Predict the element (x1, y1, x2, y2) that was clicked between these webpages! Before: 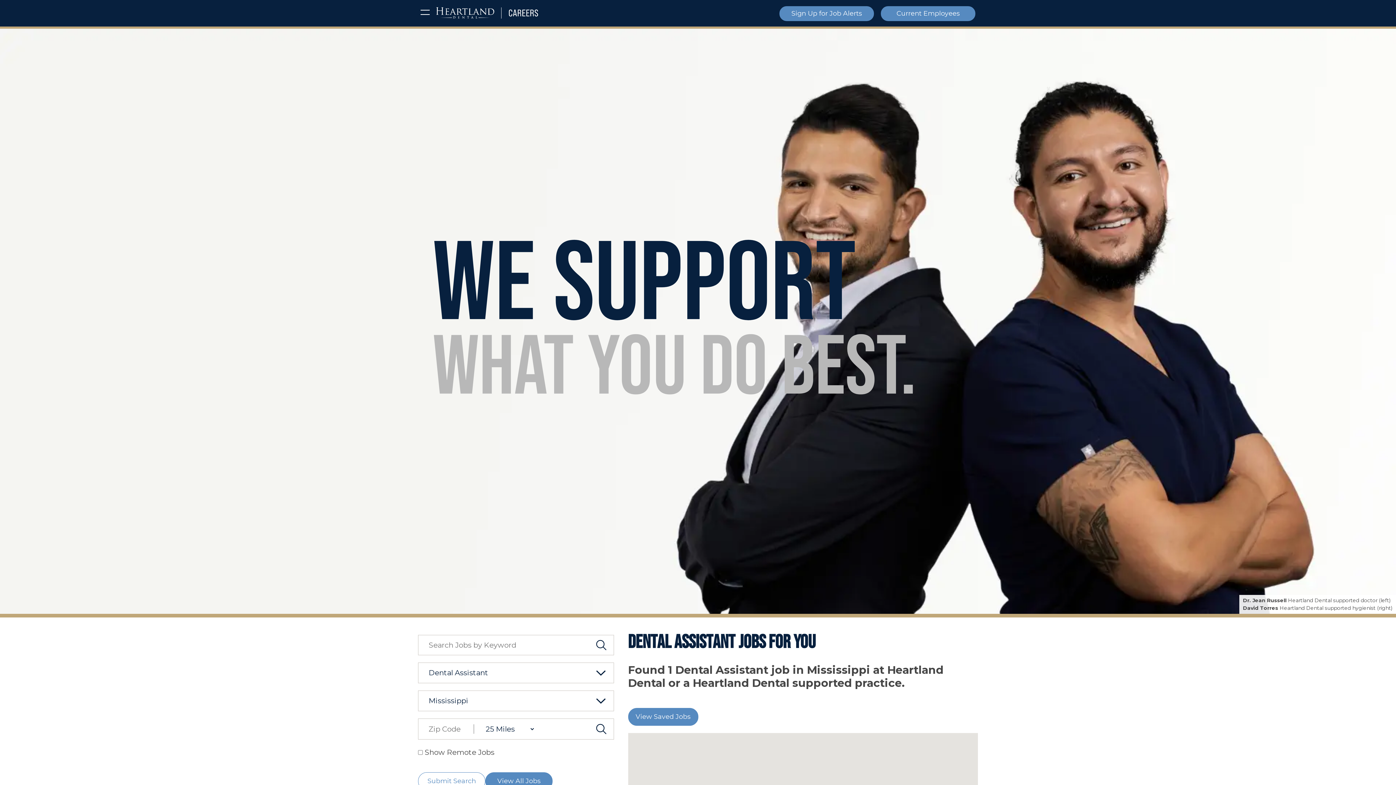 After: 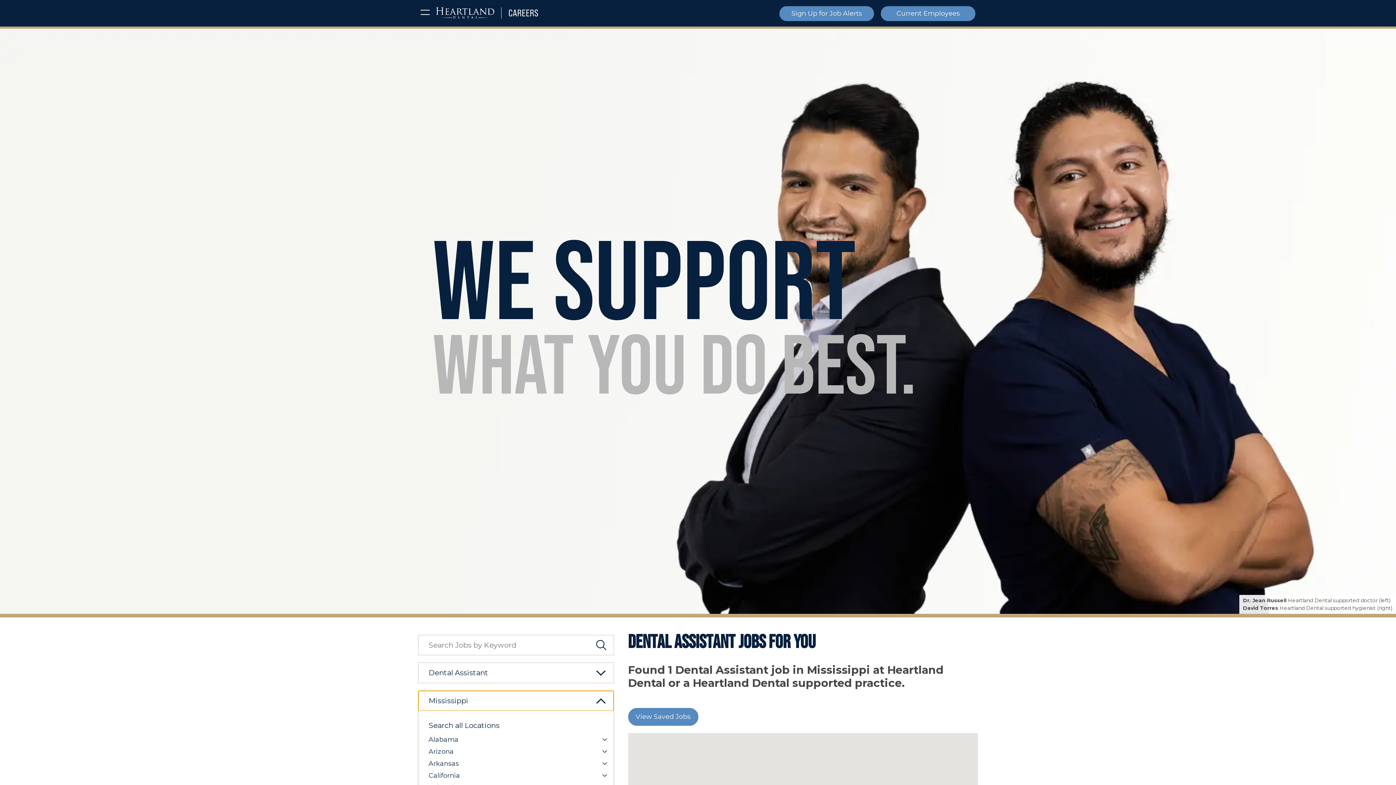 Action: label: Mississippi bbox: (418, 690, 614, 711)